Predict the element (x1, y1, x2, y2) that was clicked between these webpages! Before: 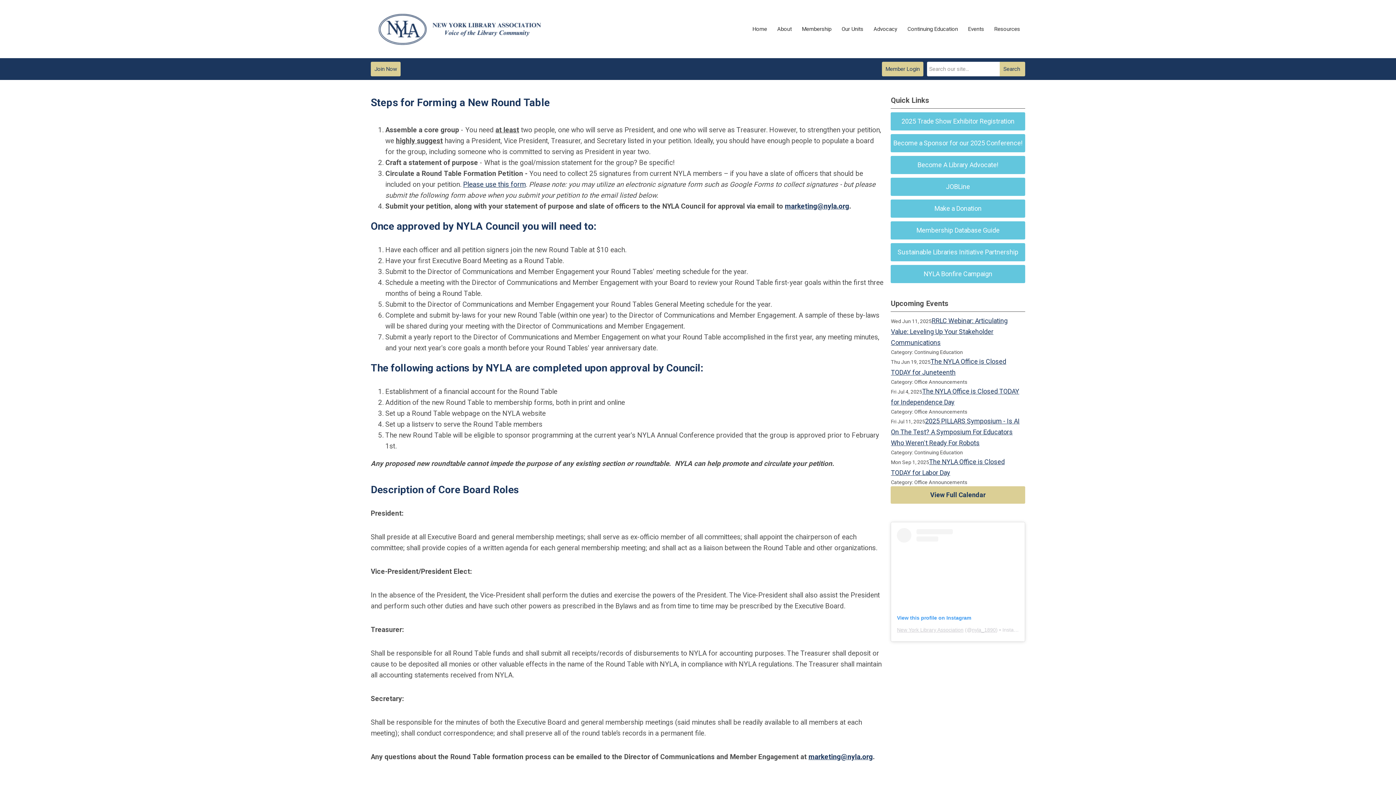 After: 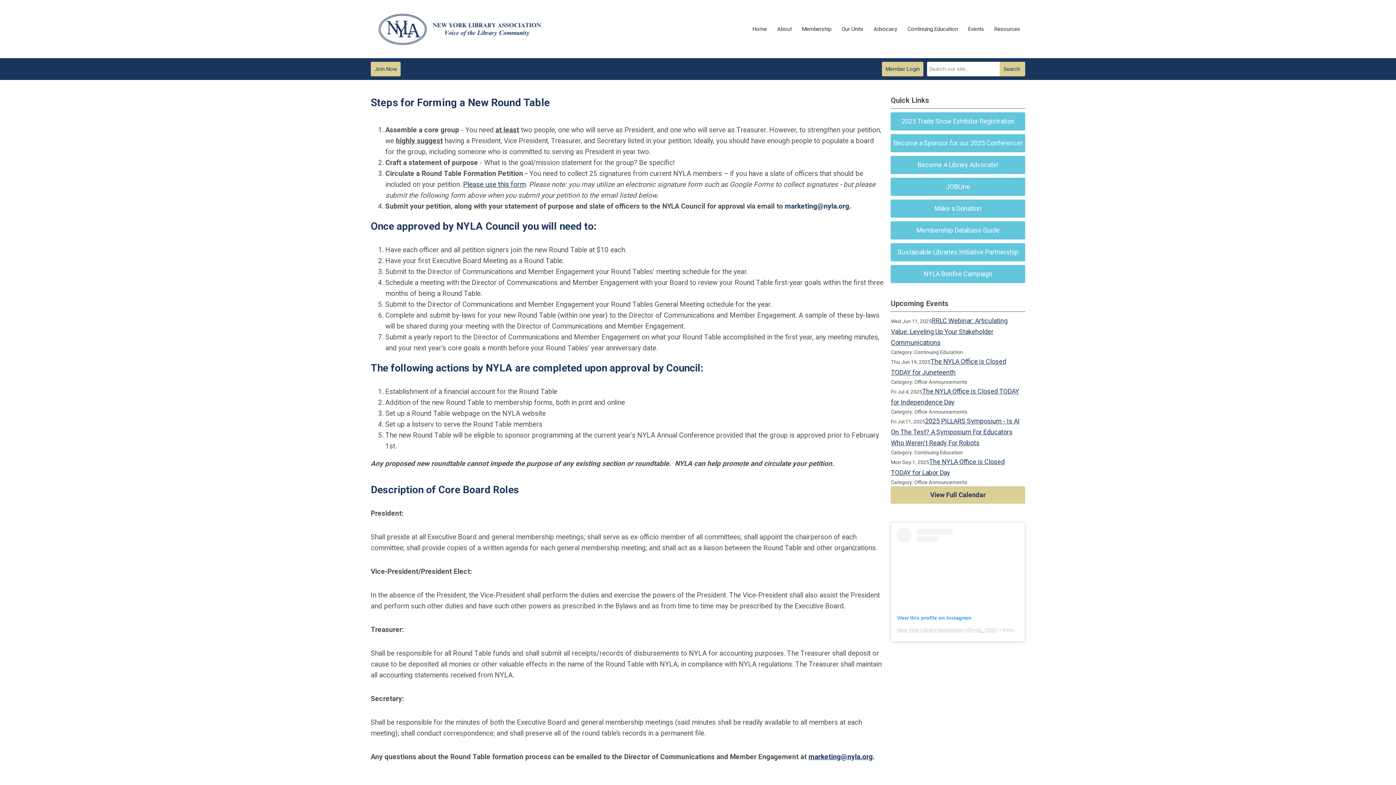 Action: bbox: (785, 202, 849, 210) label: marketing@nyla.org